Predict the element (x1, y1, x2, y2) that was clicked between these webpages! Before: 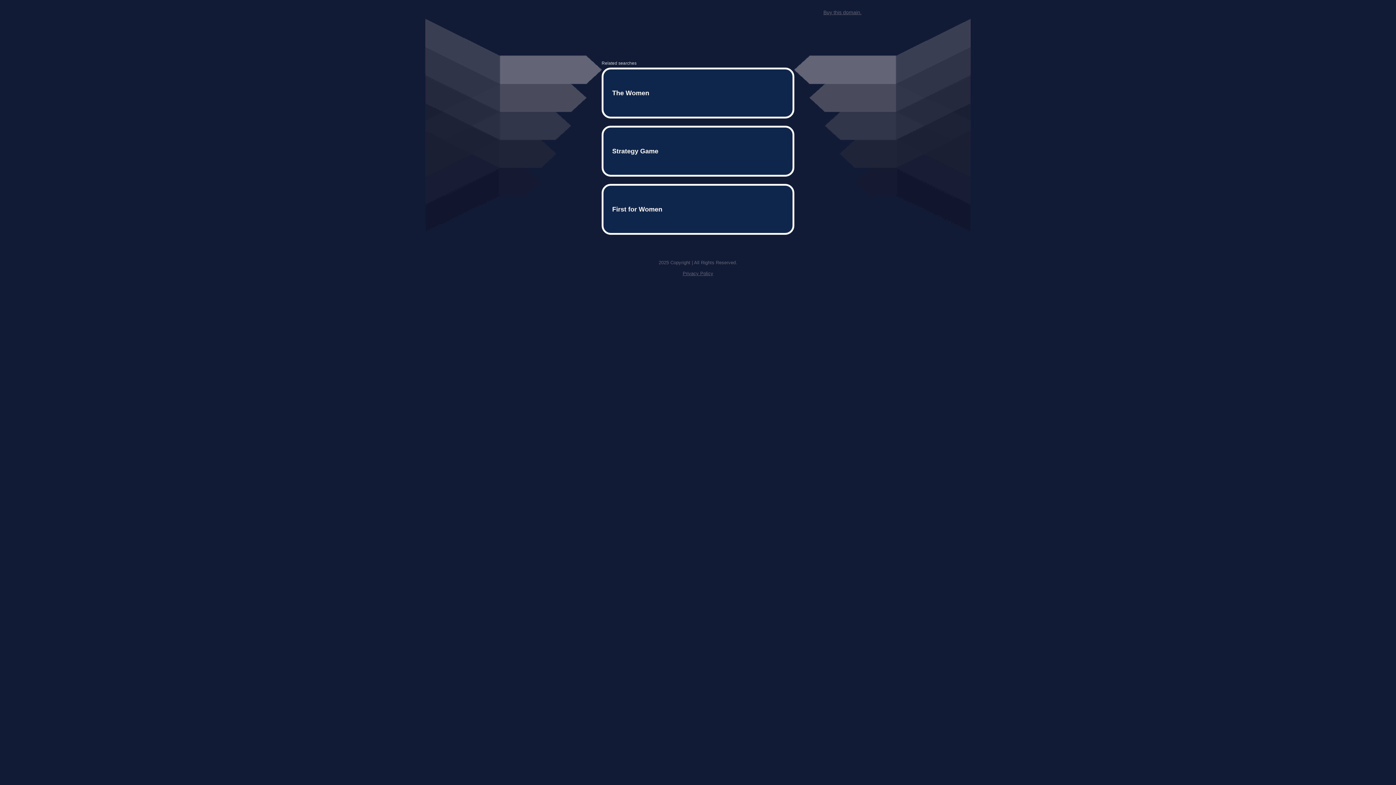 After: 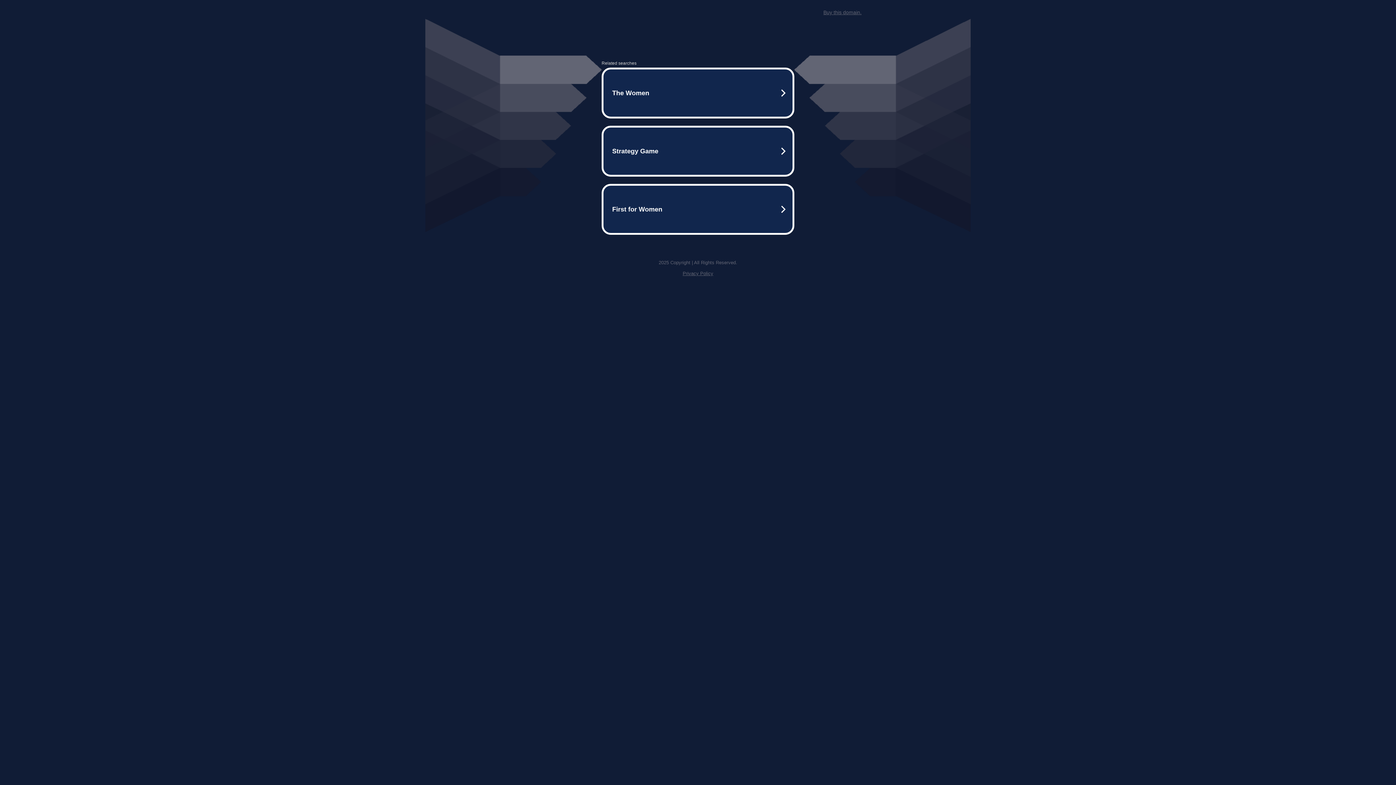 Action: label: Privacy Policy bbox: (682, 259, 713, 264)